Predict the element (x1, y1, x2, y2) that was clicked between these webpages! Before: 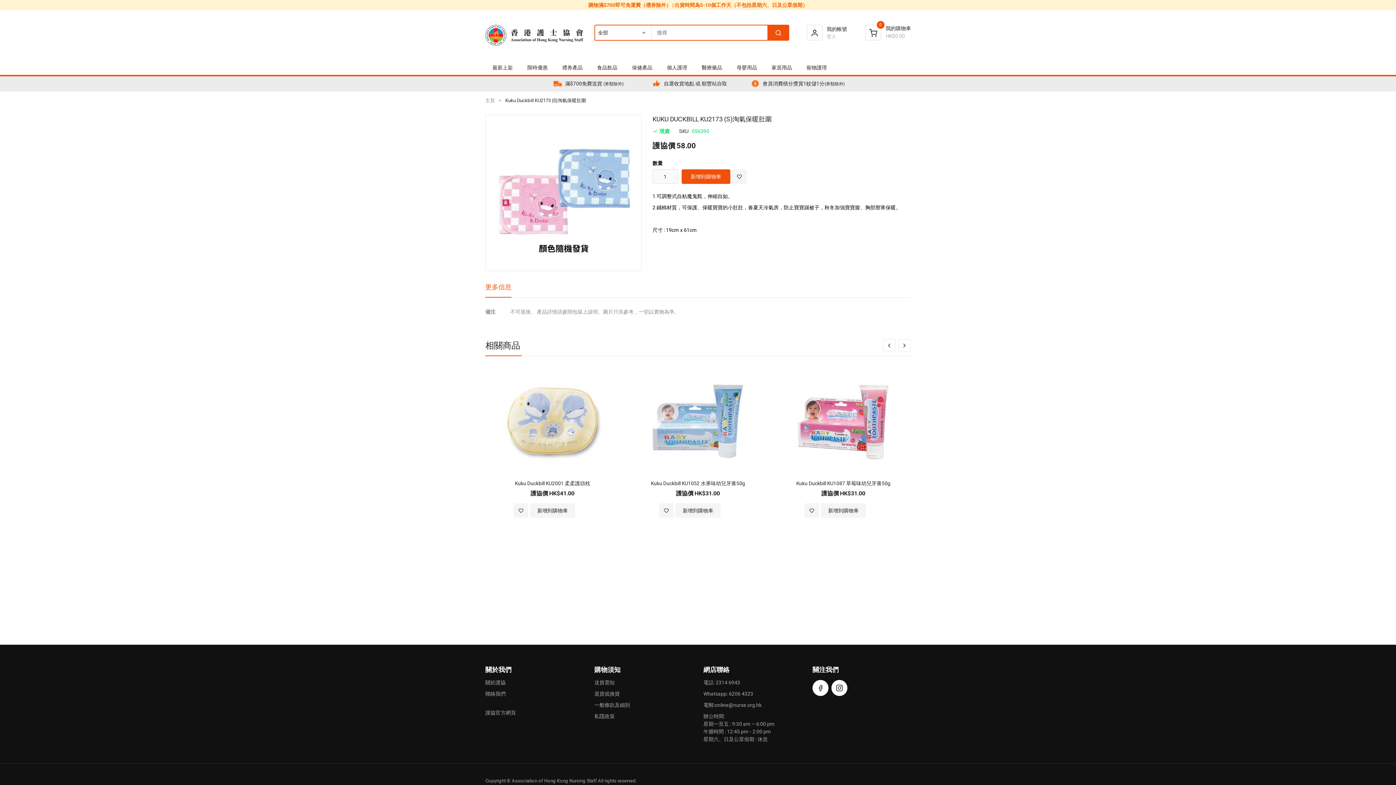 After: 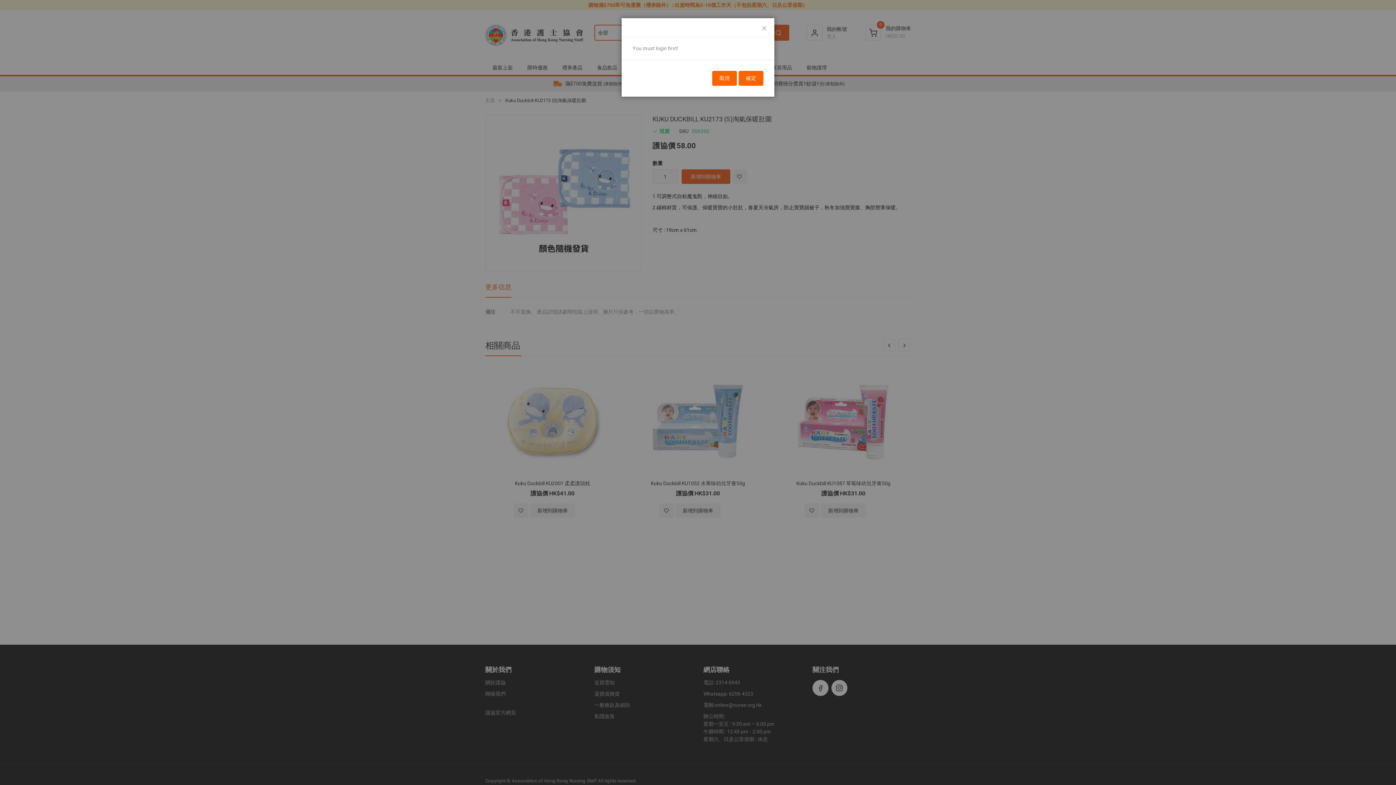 Action: bbox: (513, 503, 528, 518) label: 加入至願望清單